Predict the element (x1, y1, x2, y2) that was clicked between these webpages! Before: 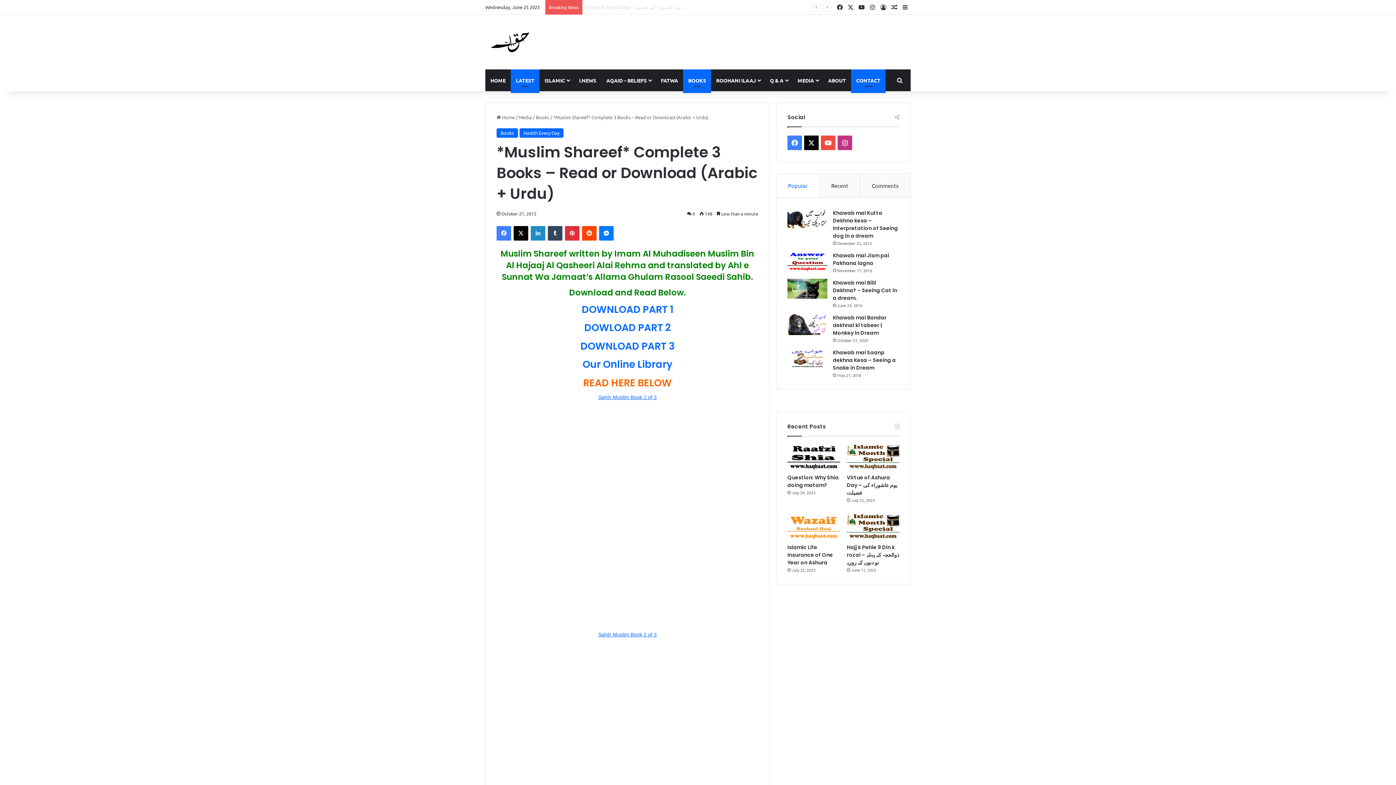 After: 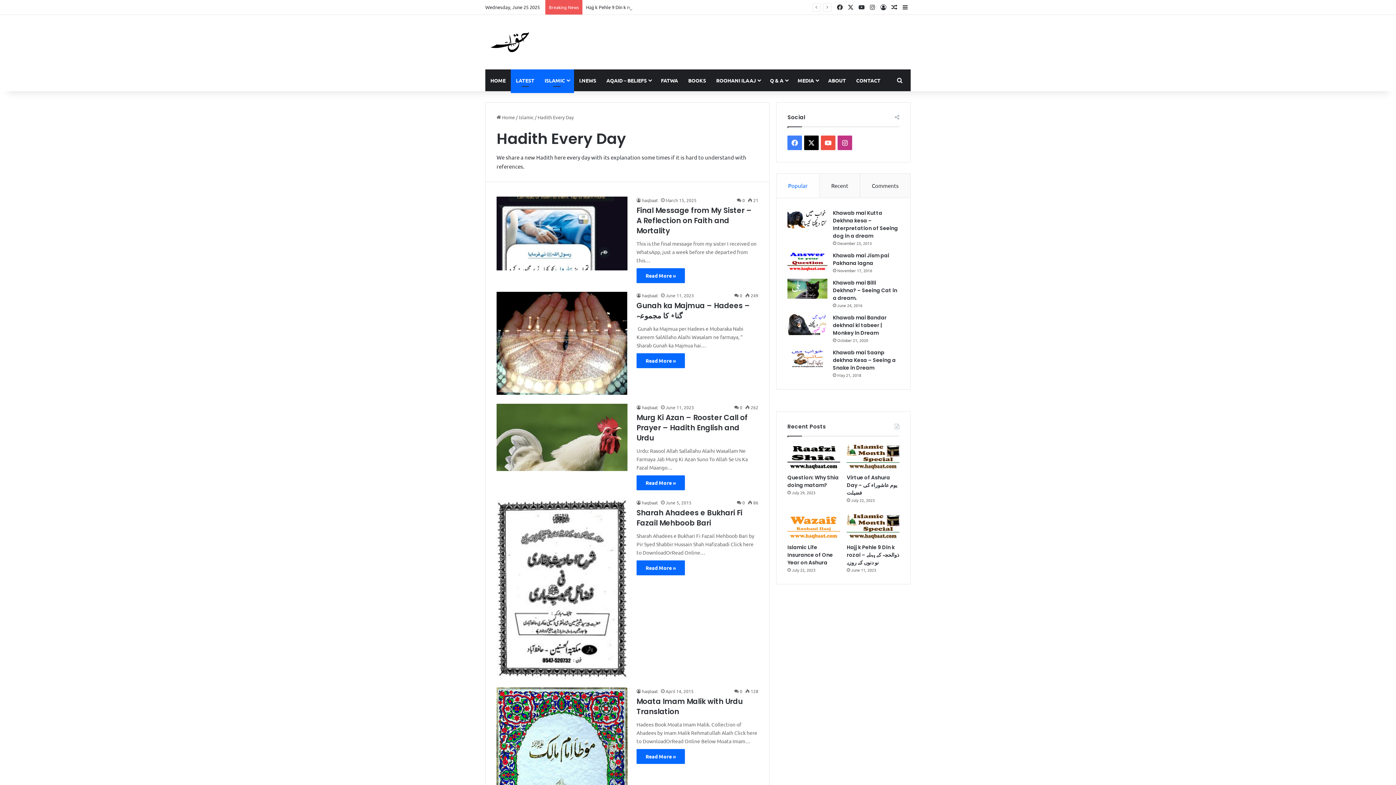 Action: bbox: (519, 128, 563, 137) label: Hadith Every Day